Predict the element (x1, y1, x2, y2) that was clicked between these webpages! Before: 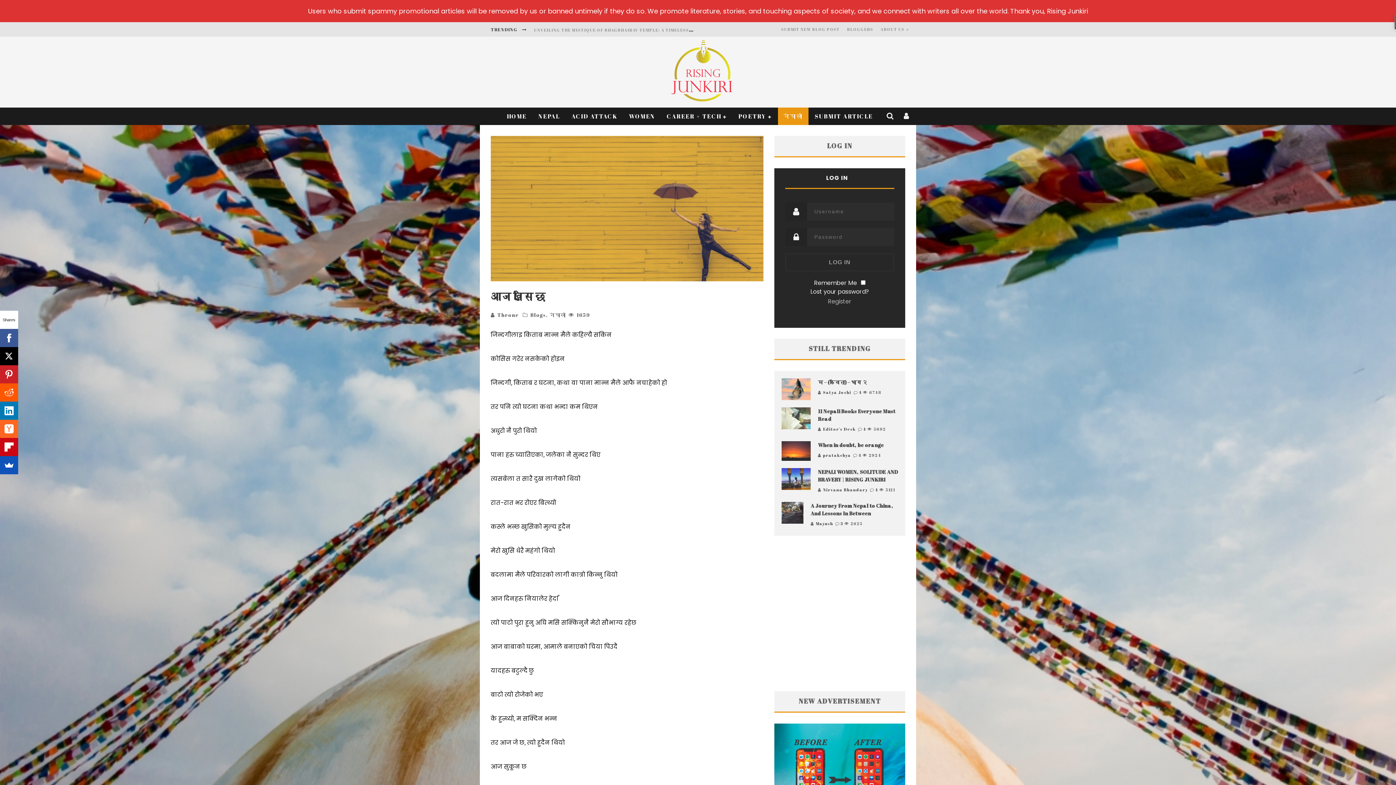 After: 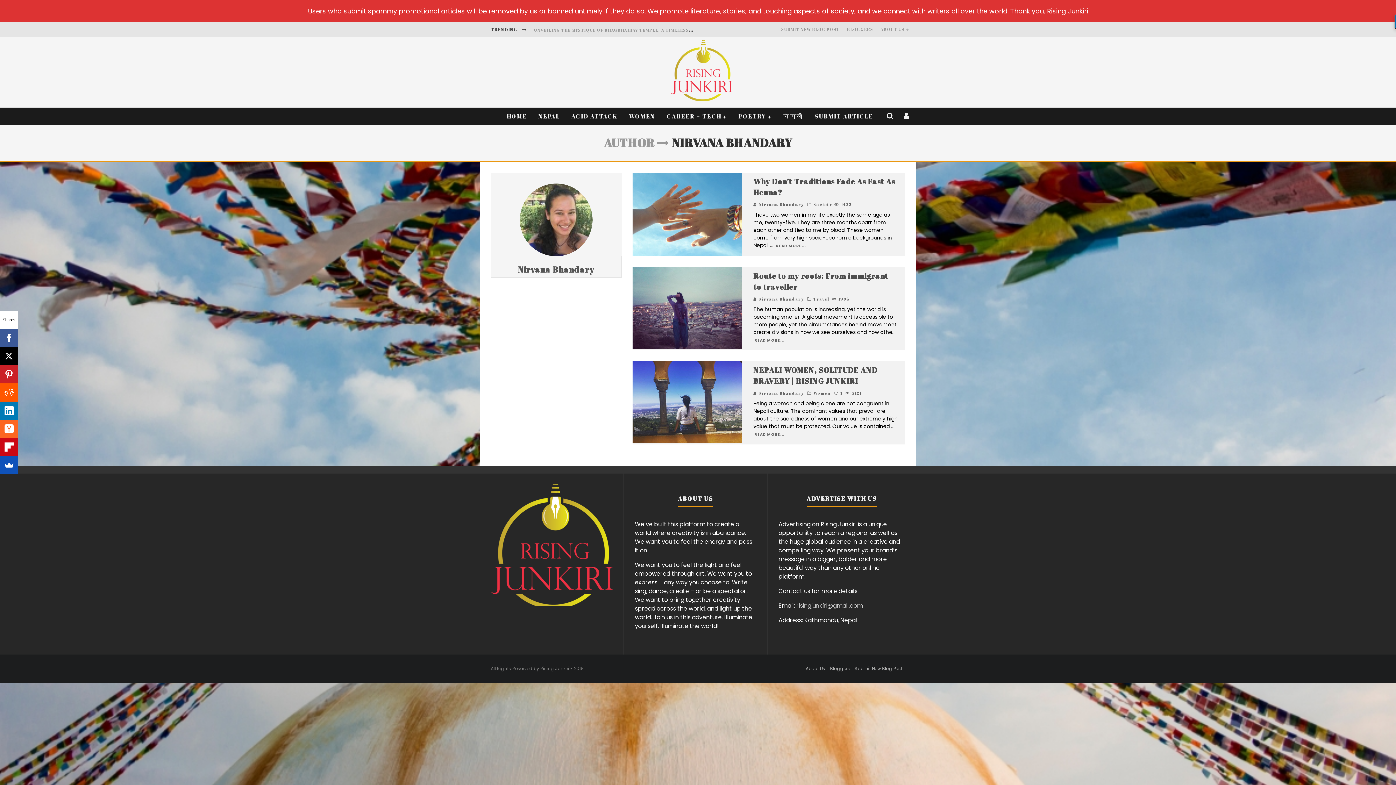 Action: label: Nirvana Bhandary bbox: (823, 487, 868, 492)